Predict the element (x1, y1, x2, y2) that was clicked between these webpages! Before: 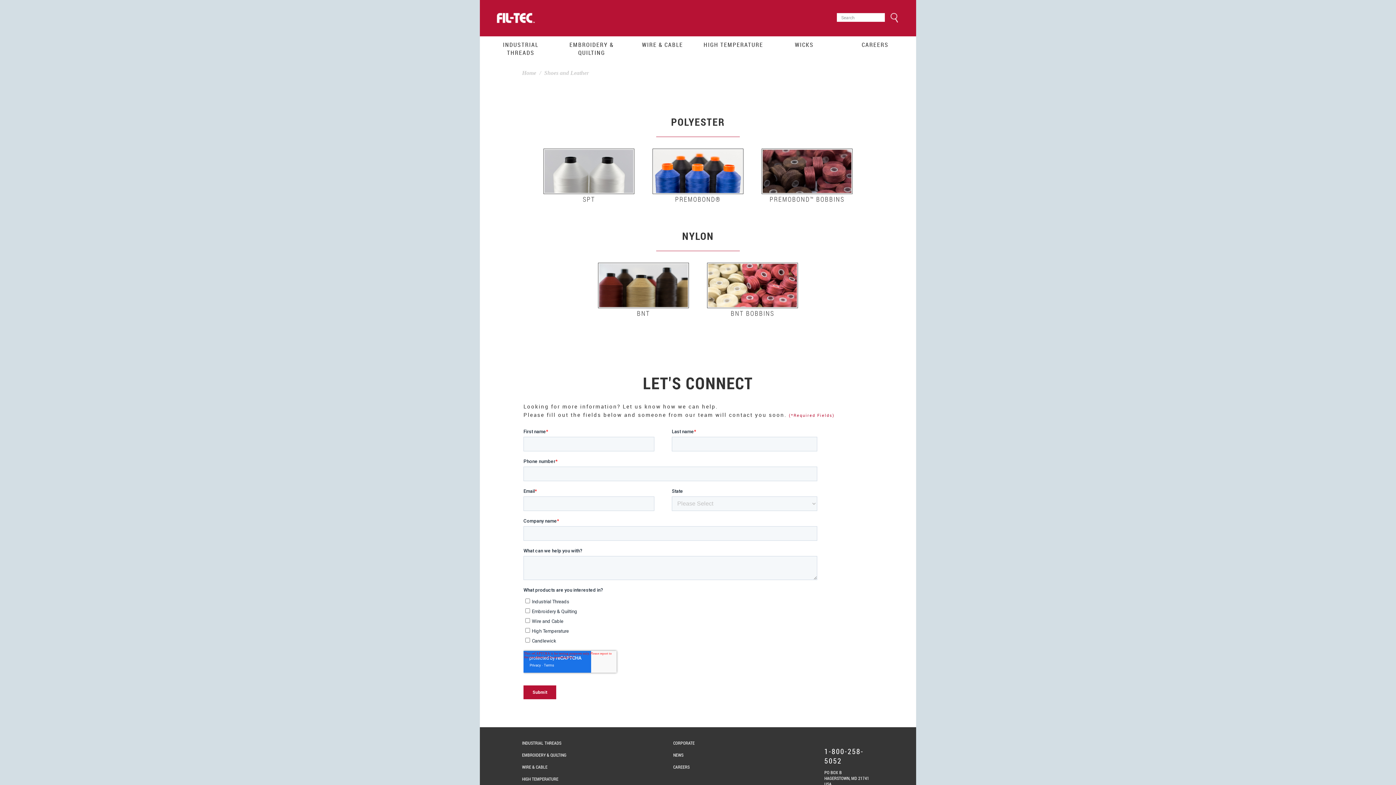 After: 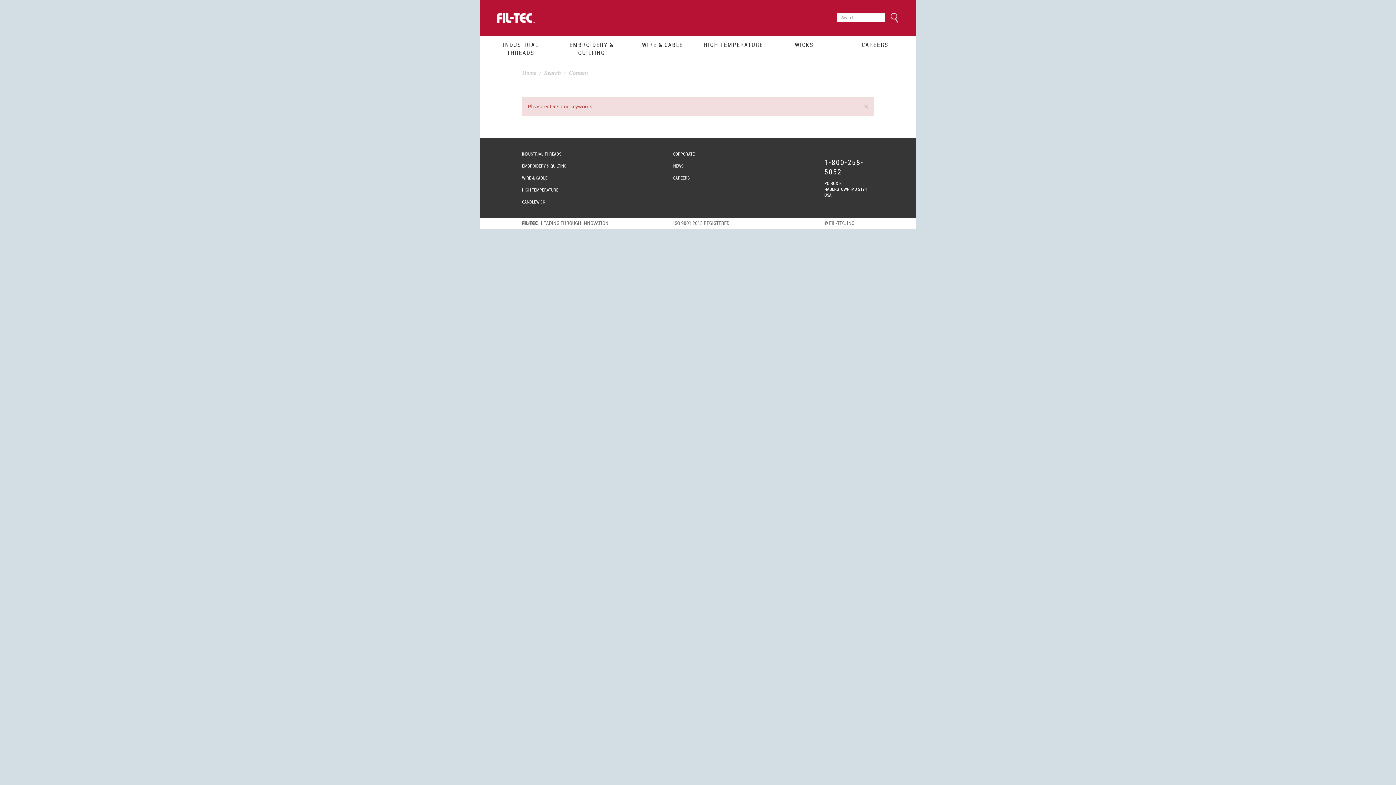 Action: bbox: (890, 13, 898, 22)